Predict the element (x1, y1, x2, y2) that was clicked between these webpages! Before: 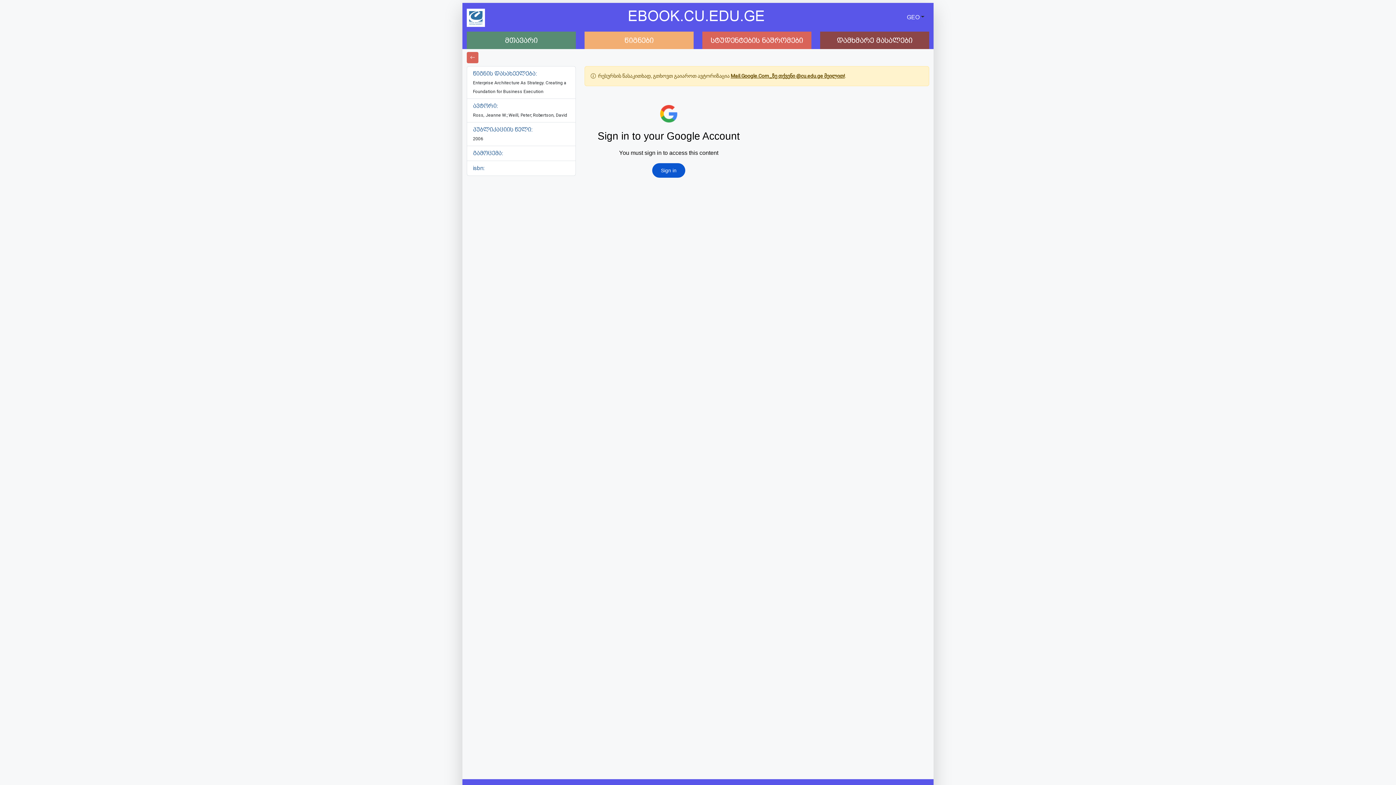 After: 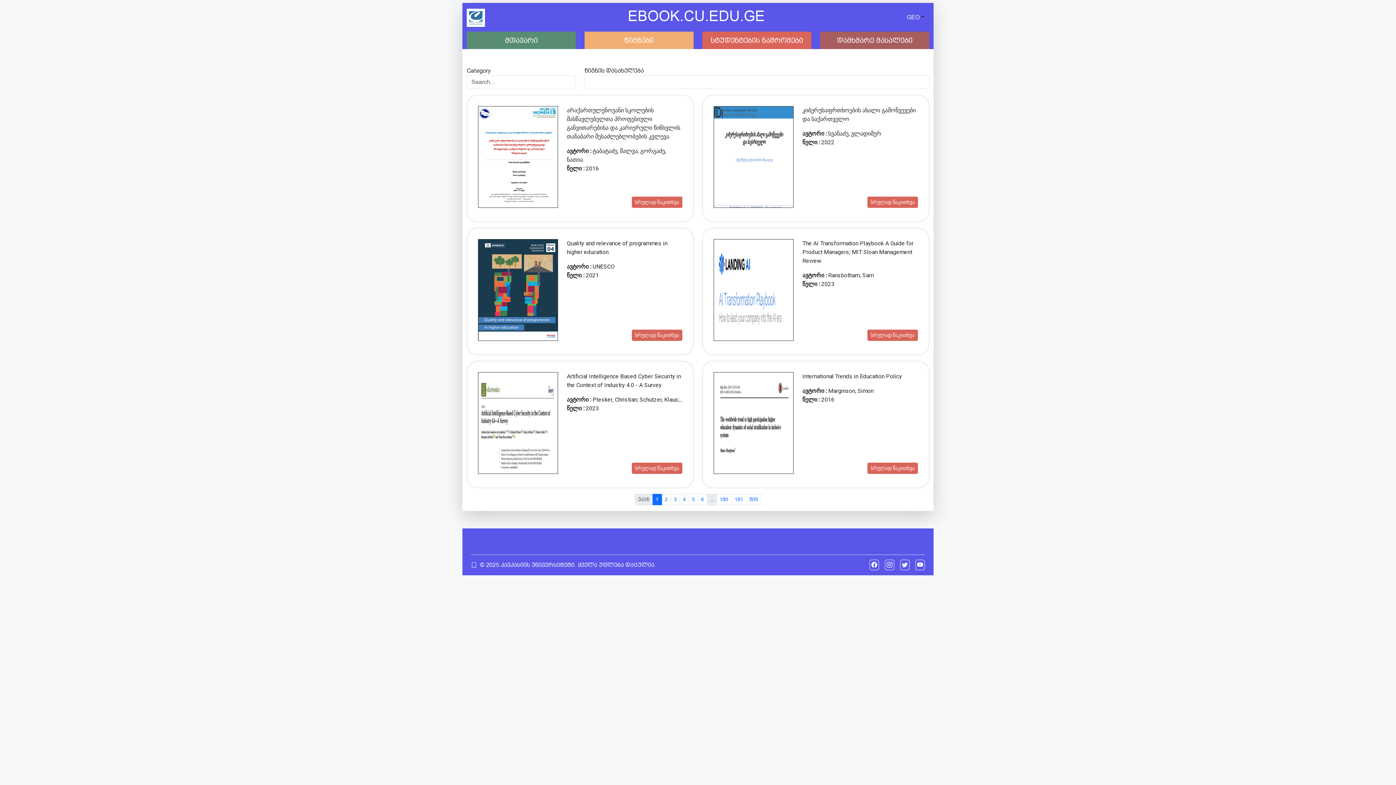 Action: bbox: (816, 31, 933, 49) label: დამხმარე მასალები